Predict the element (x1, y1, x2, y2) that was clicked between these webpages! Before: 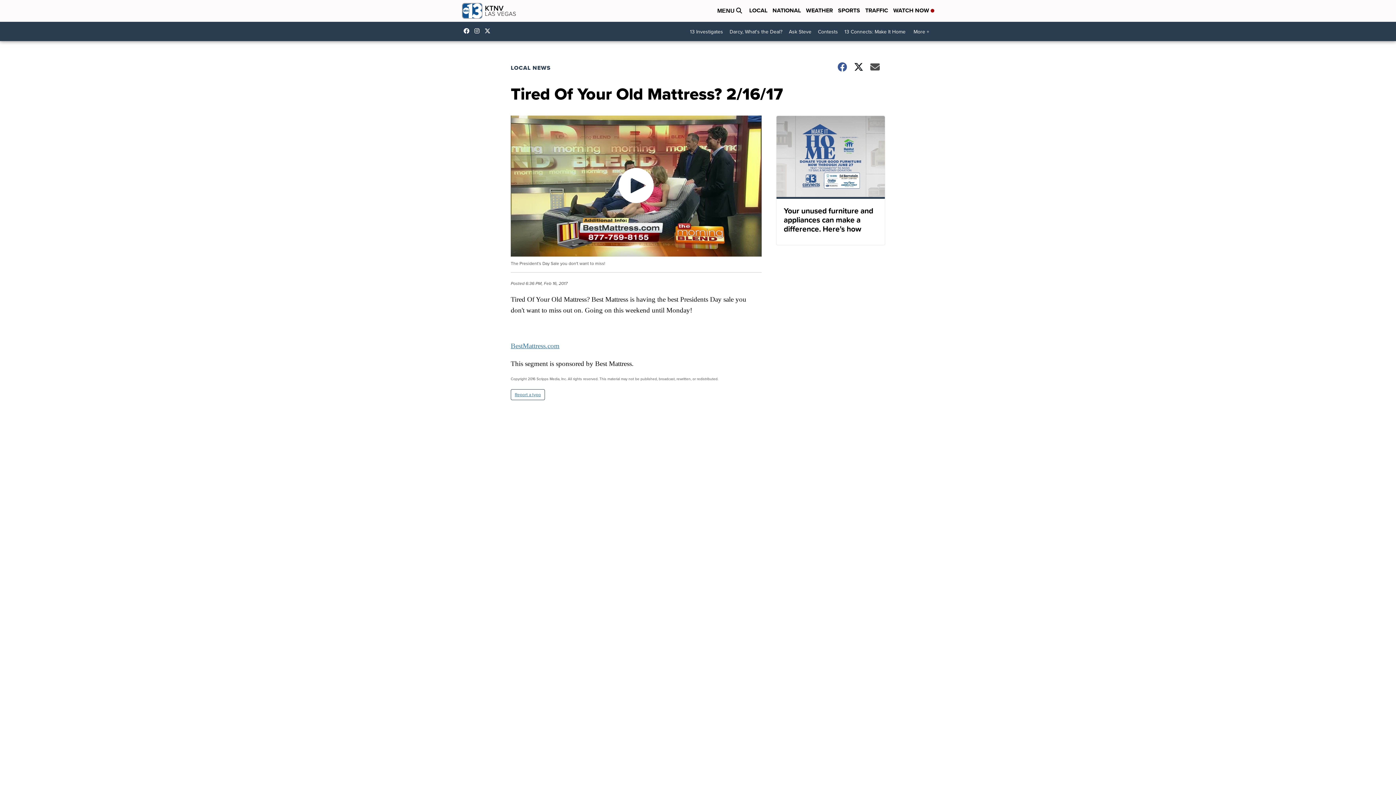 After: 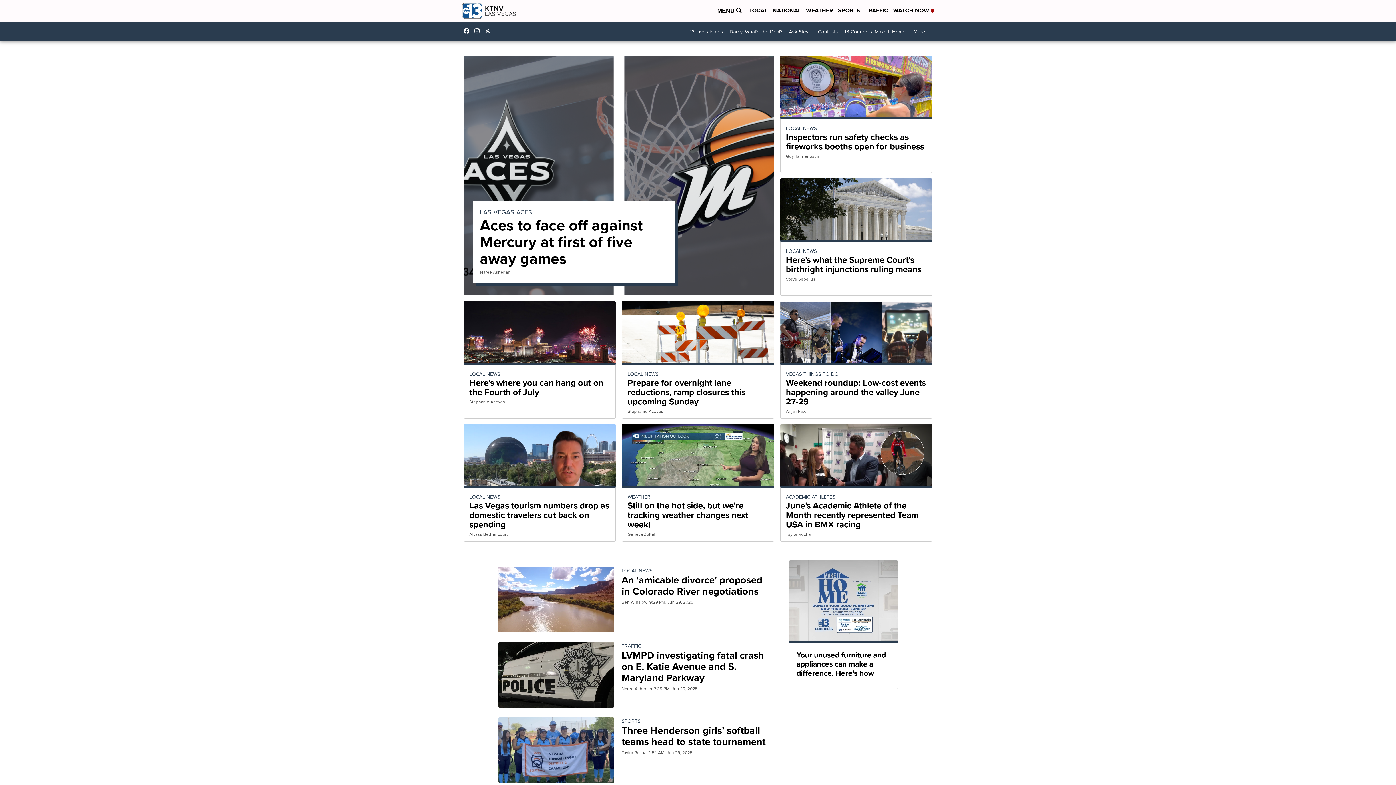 Action: bbox: (461, 1, 516, 20)